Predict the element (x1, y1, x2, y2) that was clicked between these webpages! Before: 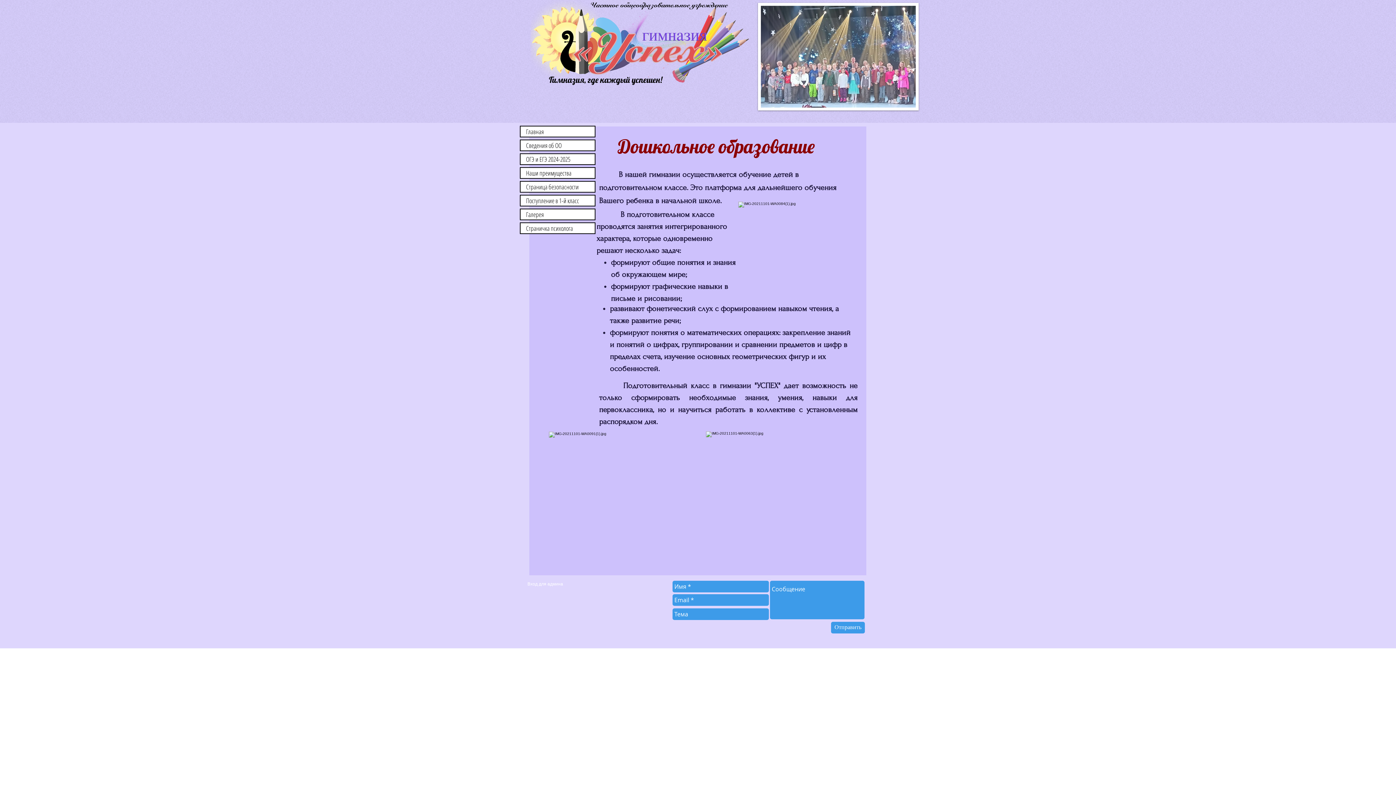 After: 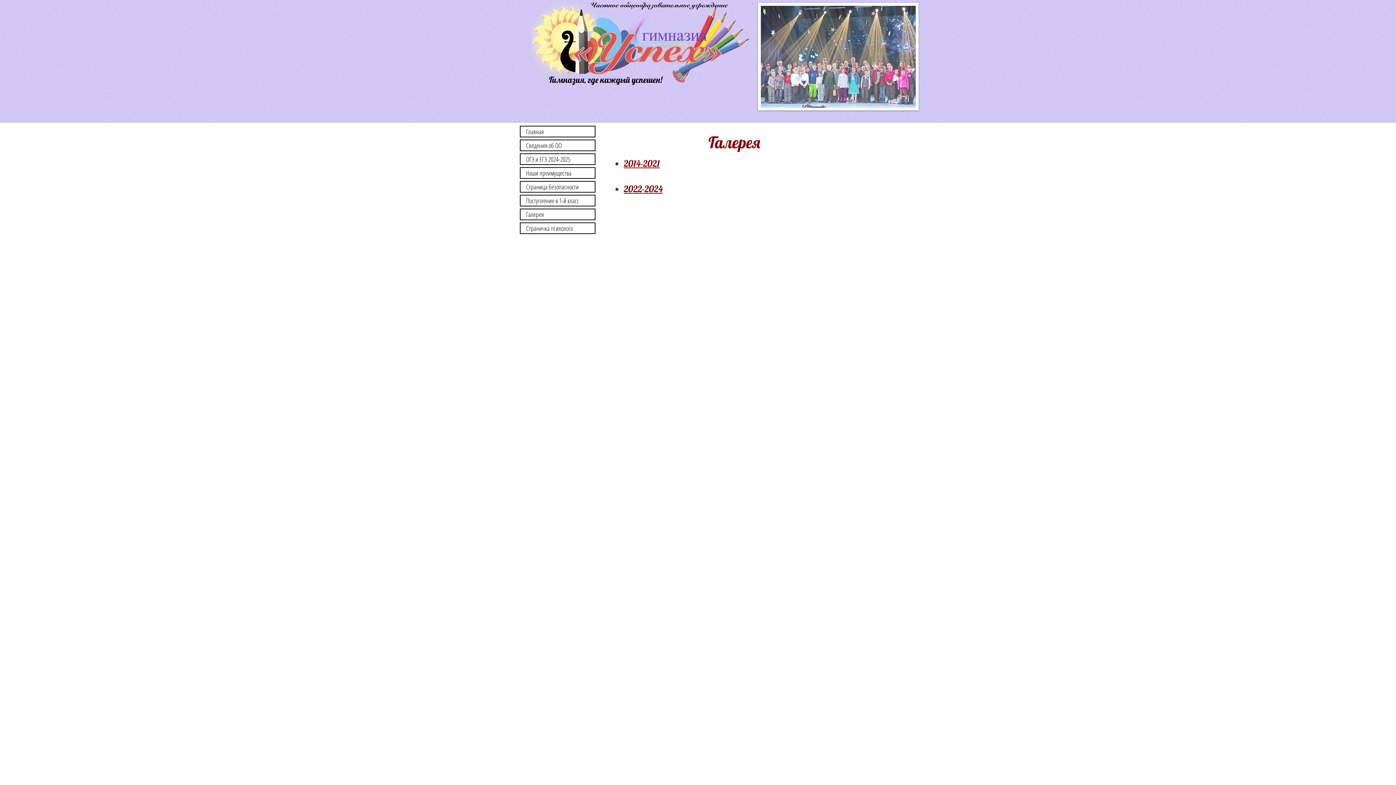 Action: label: Галерея bbox: (520, 209, 594, 219)